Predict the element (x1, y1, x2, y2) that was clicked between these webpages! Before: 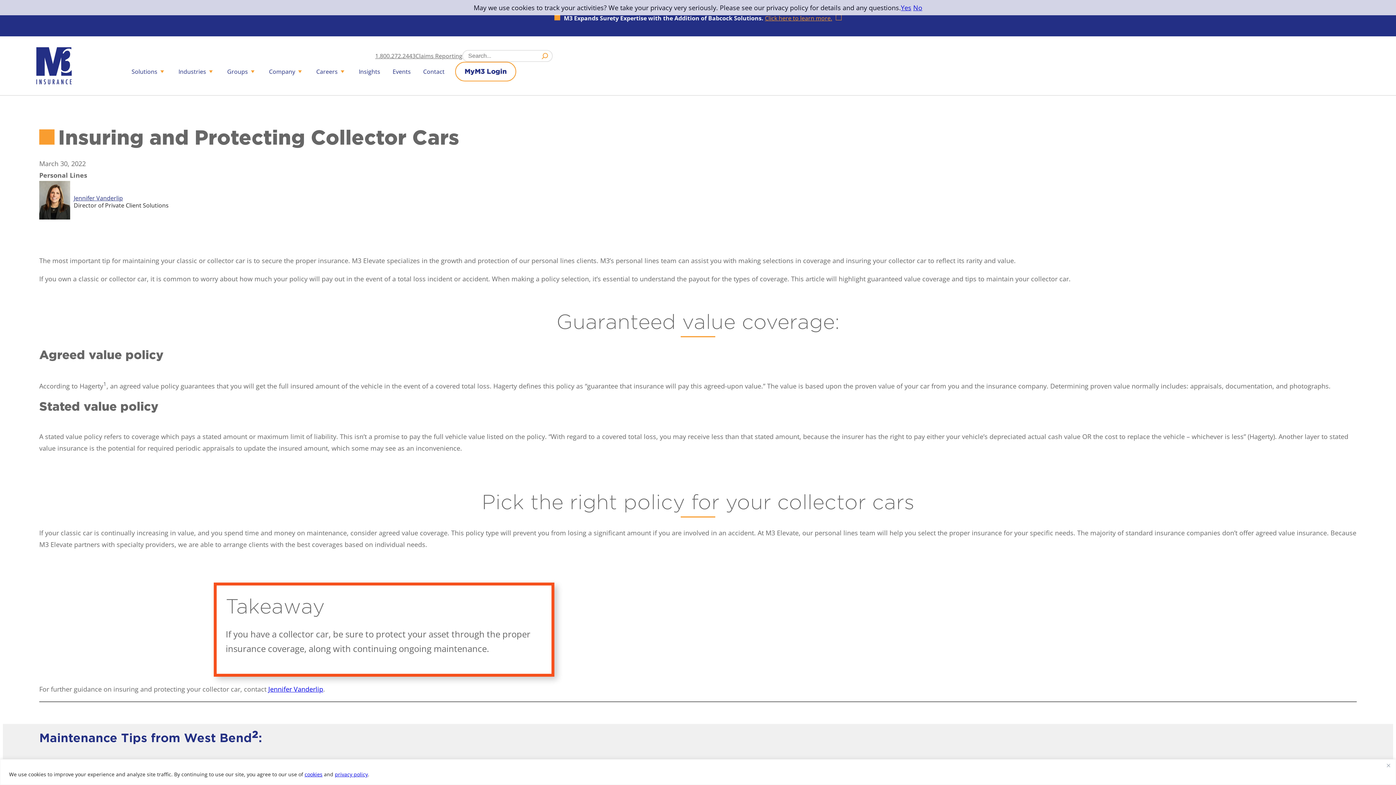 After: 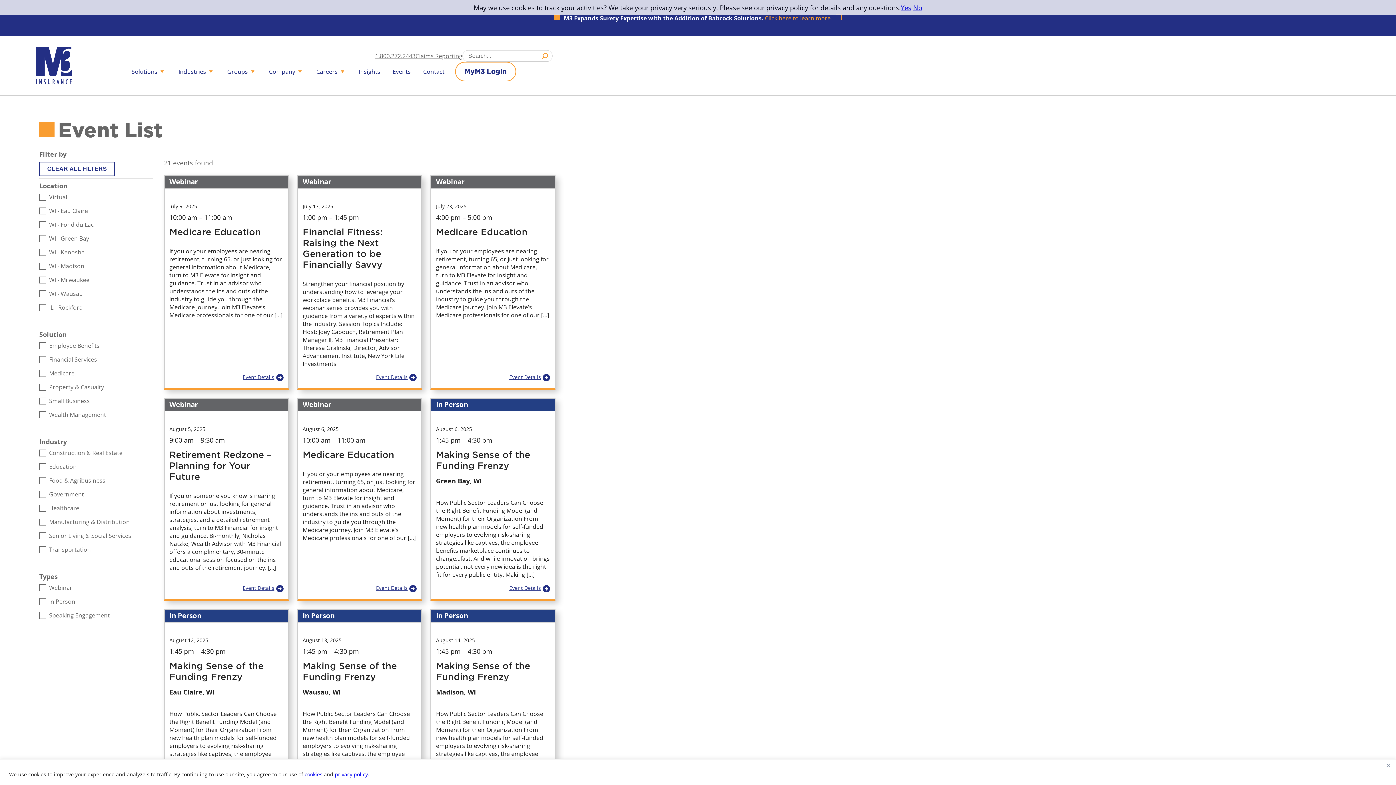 Action: label: Events bbox: (390, 64, 412, 78)